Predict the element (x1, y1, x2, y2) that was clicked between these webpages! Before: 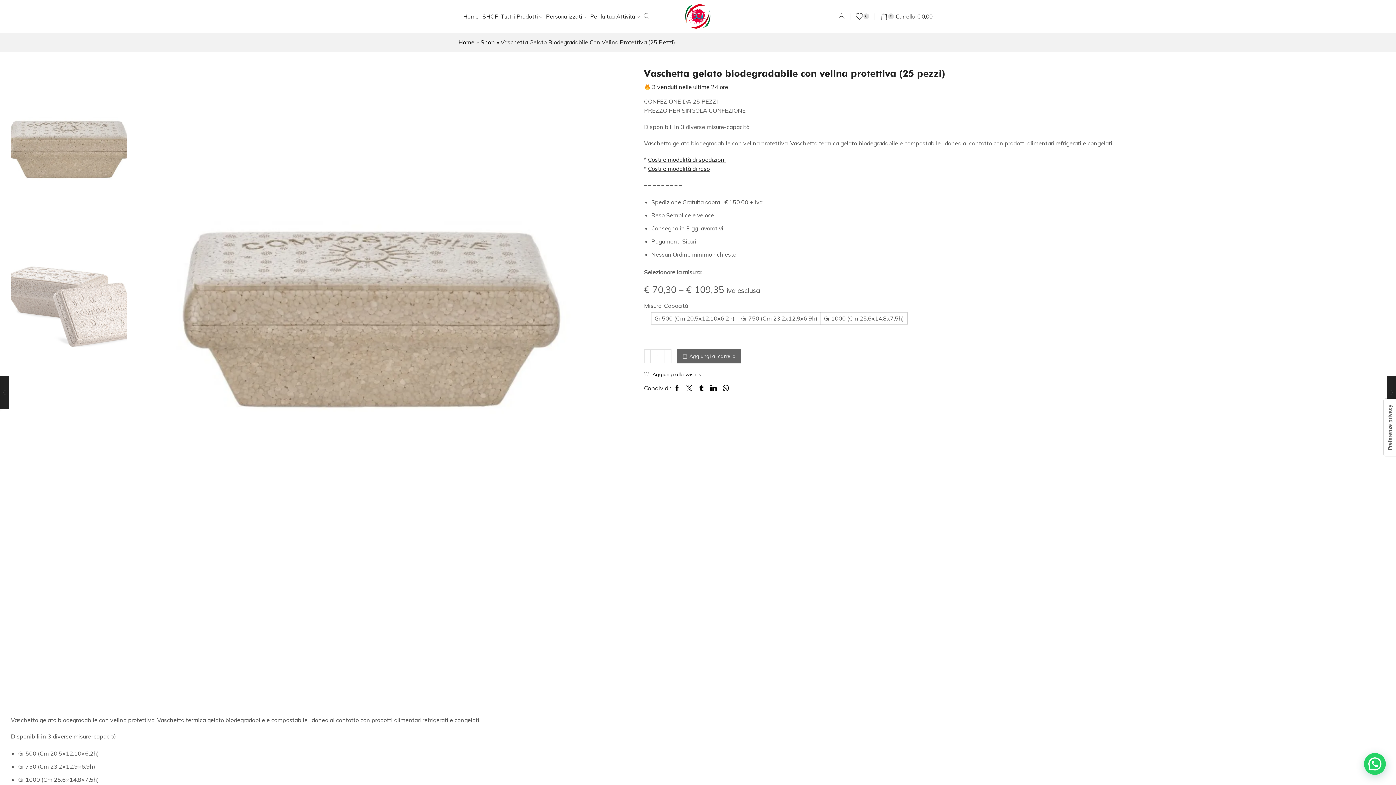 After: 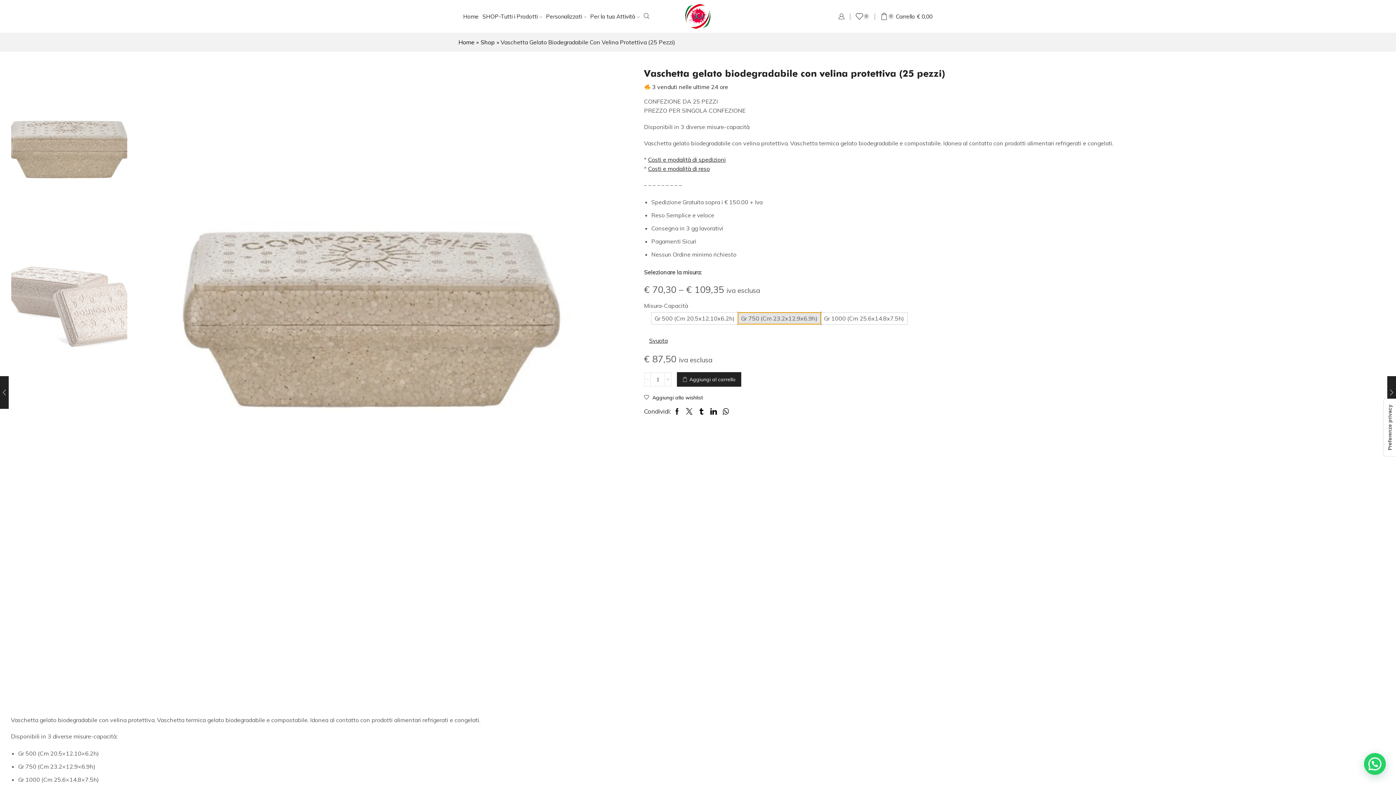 Action: label: Gr 750 (Cm 23.2x12.9x6.9h) bbox: (738, 312, 820, 324)